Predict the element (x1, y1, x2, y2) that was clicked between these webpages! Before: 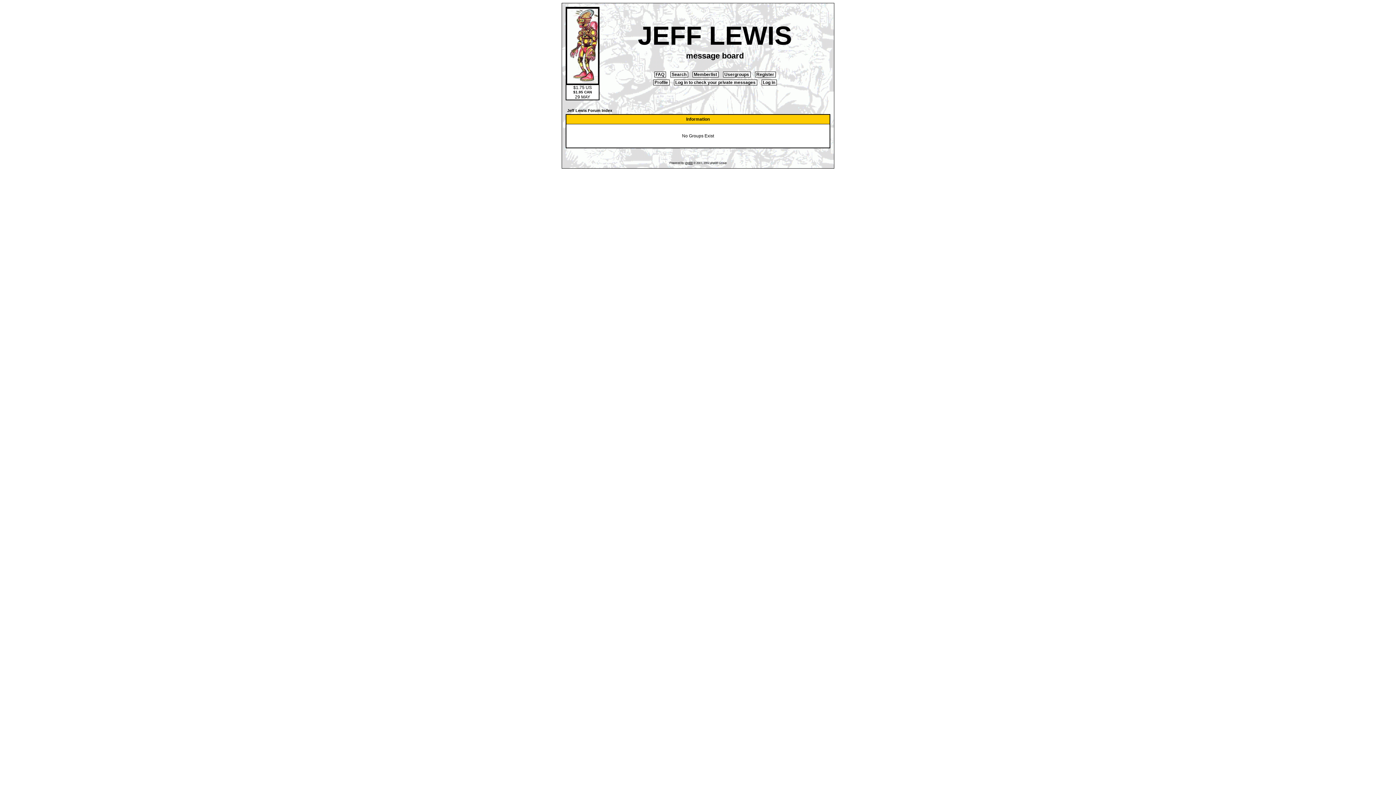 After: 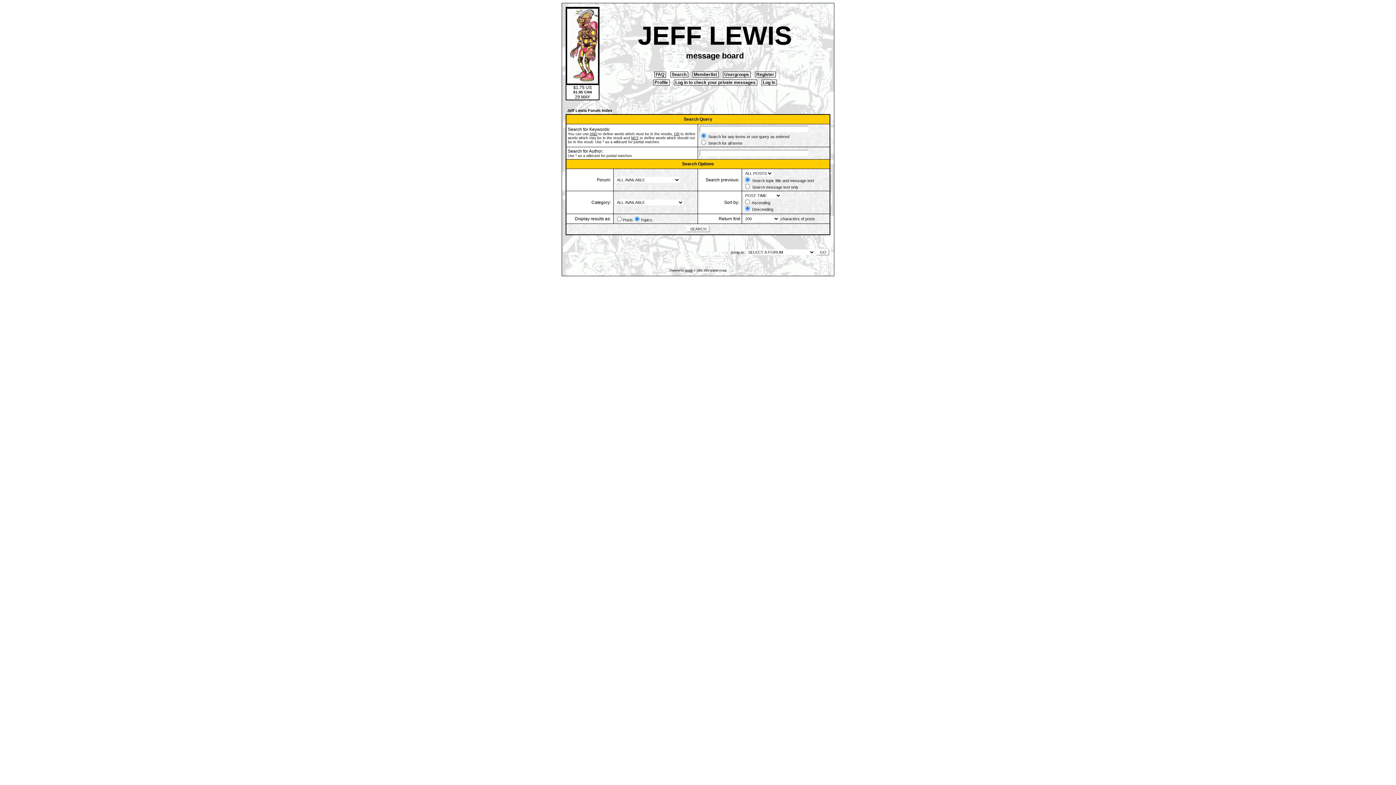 Action: bbox: (670, 71, 688, 77) label:  Search 